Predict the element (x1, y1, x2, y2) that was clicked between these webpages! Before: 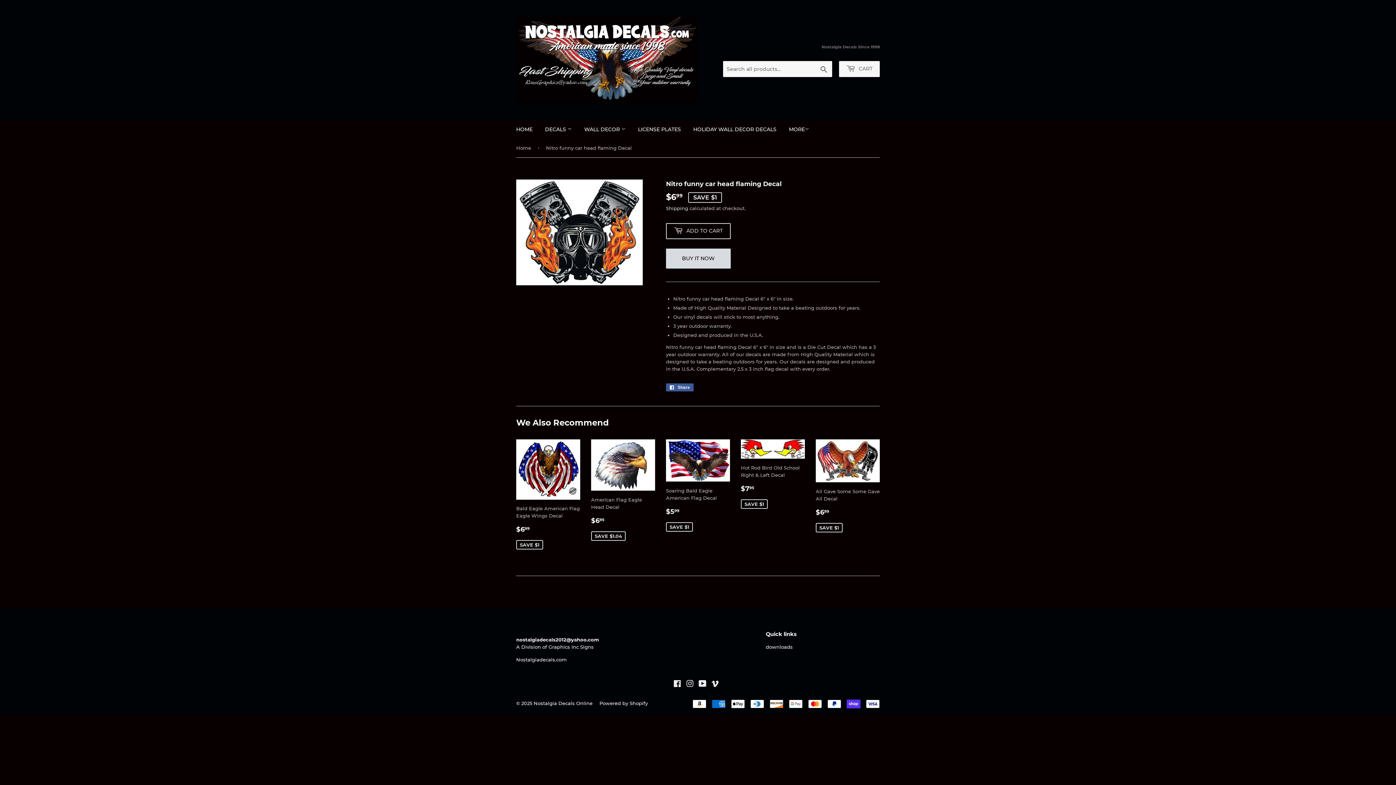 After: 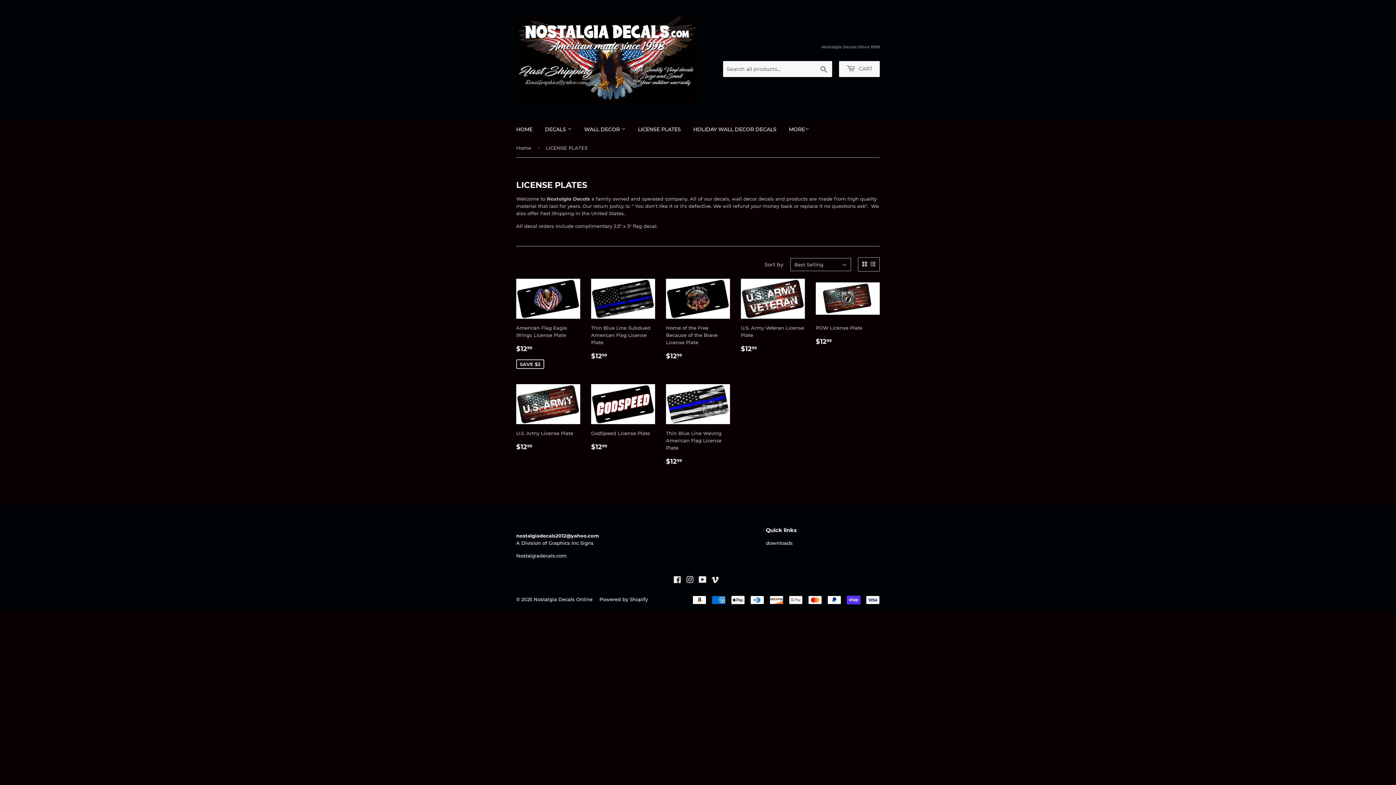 Action: bbox: (632, 120, 686, 138) label: LICENSE PLATES